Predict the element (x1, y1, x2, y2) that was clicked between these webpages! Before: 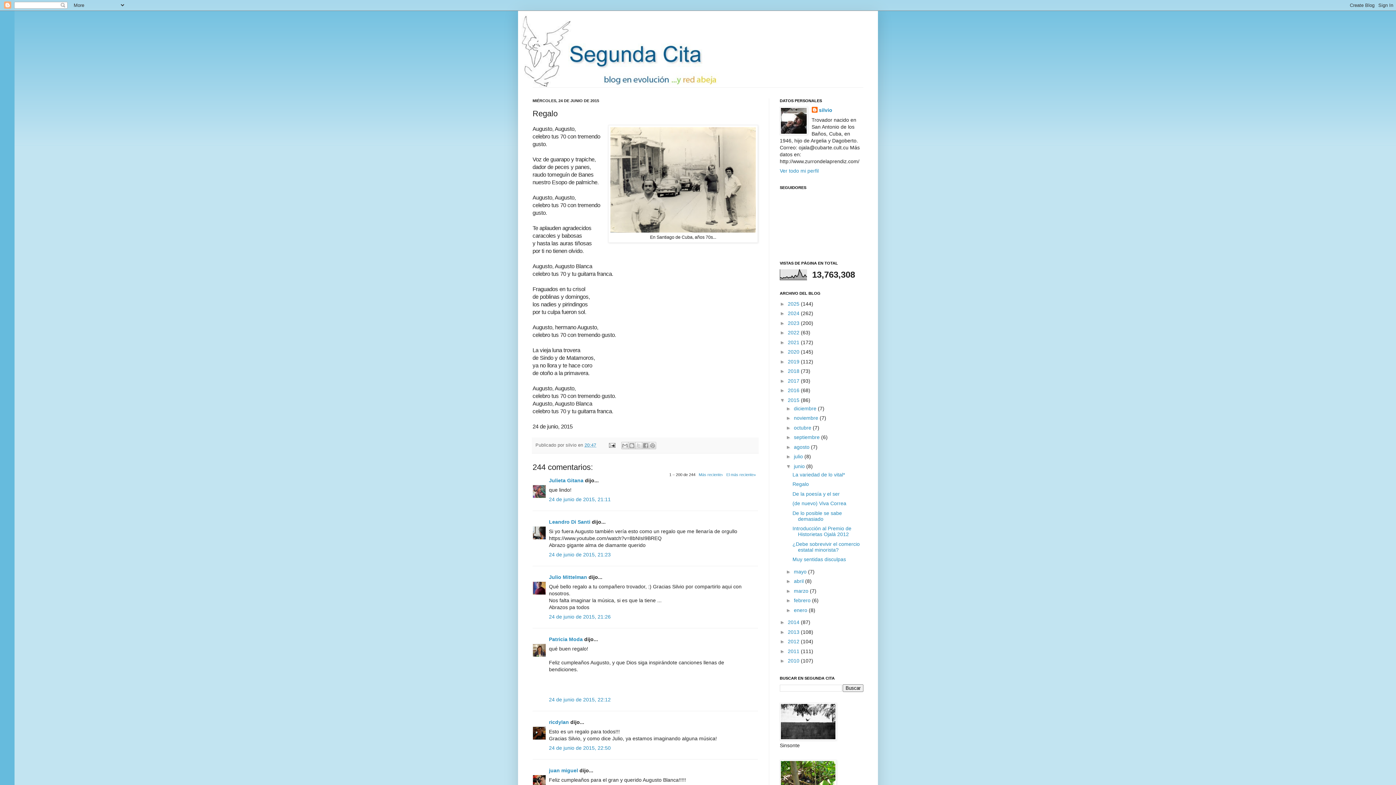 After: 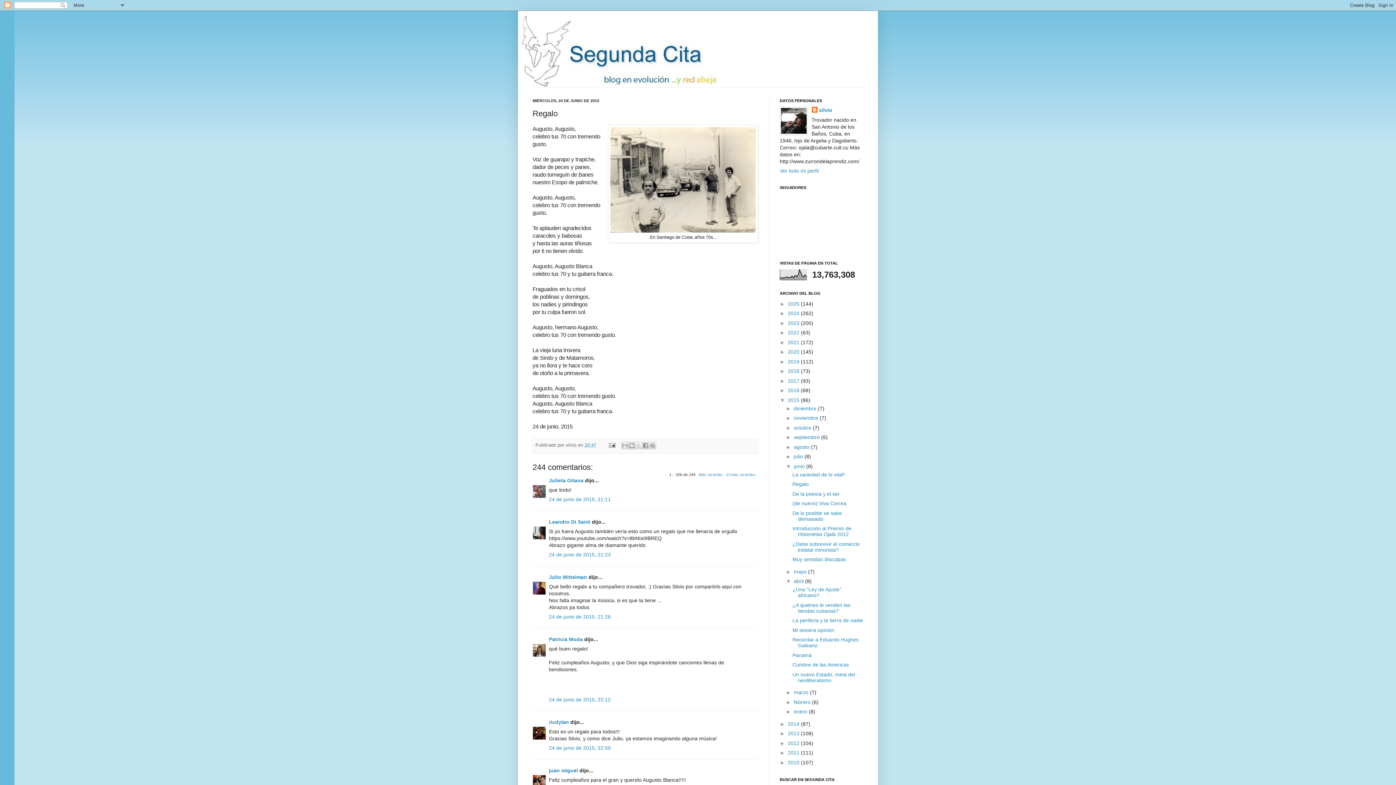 Action: bbox: (786, 578, 794, 584) label: ►  